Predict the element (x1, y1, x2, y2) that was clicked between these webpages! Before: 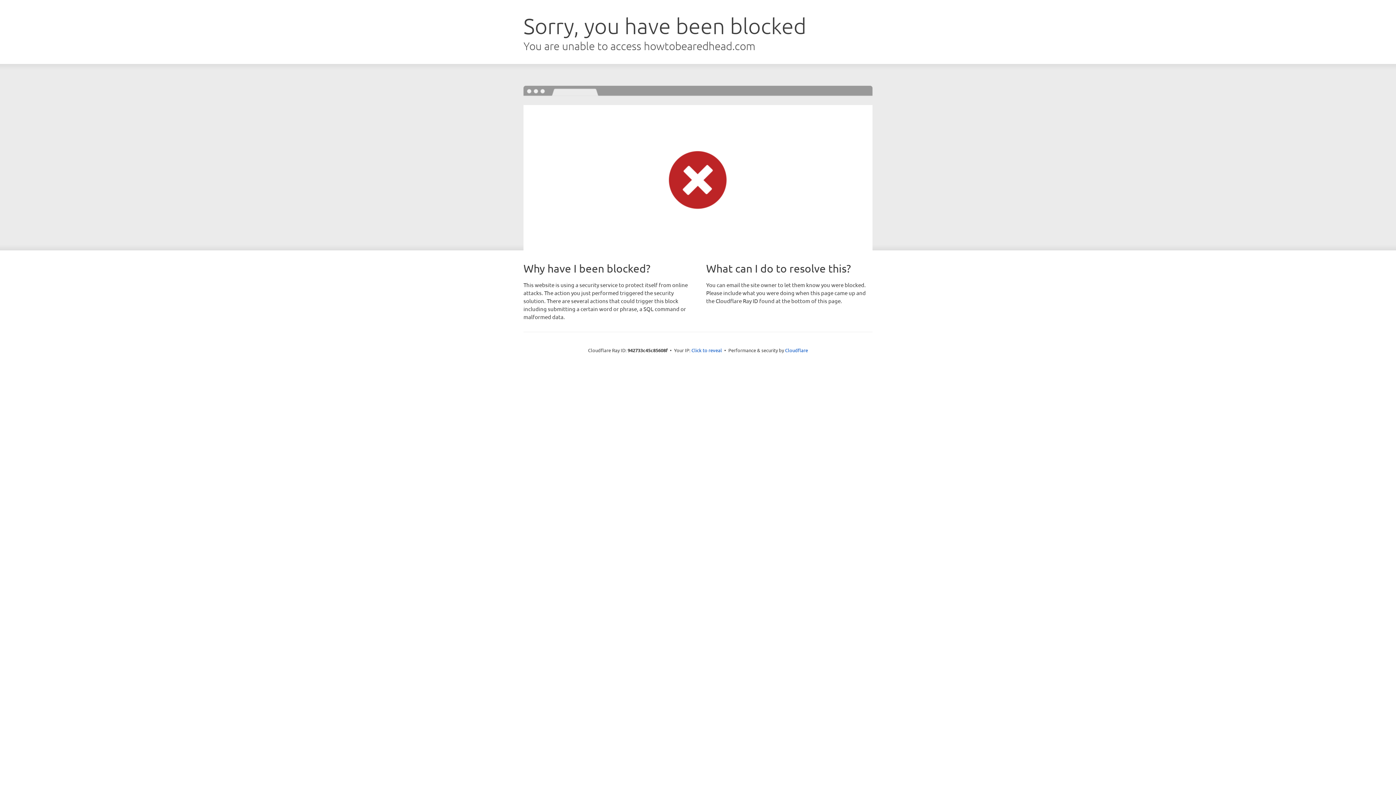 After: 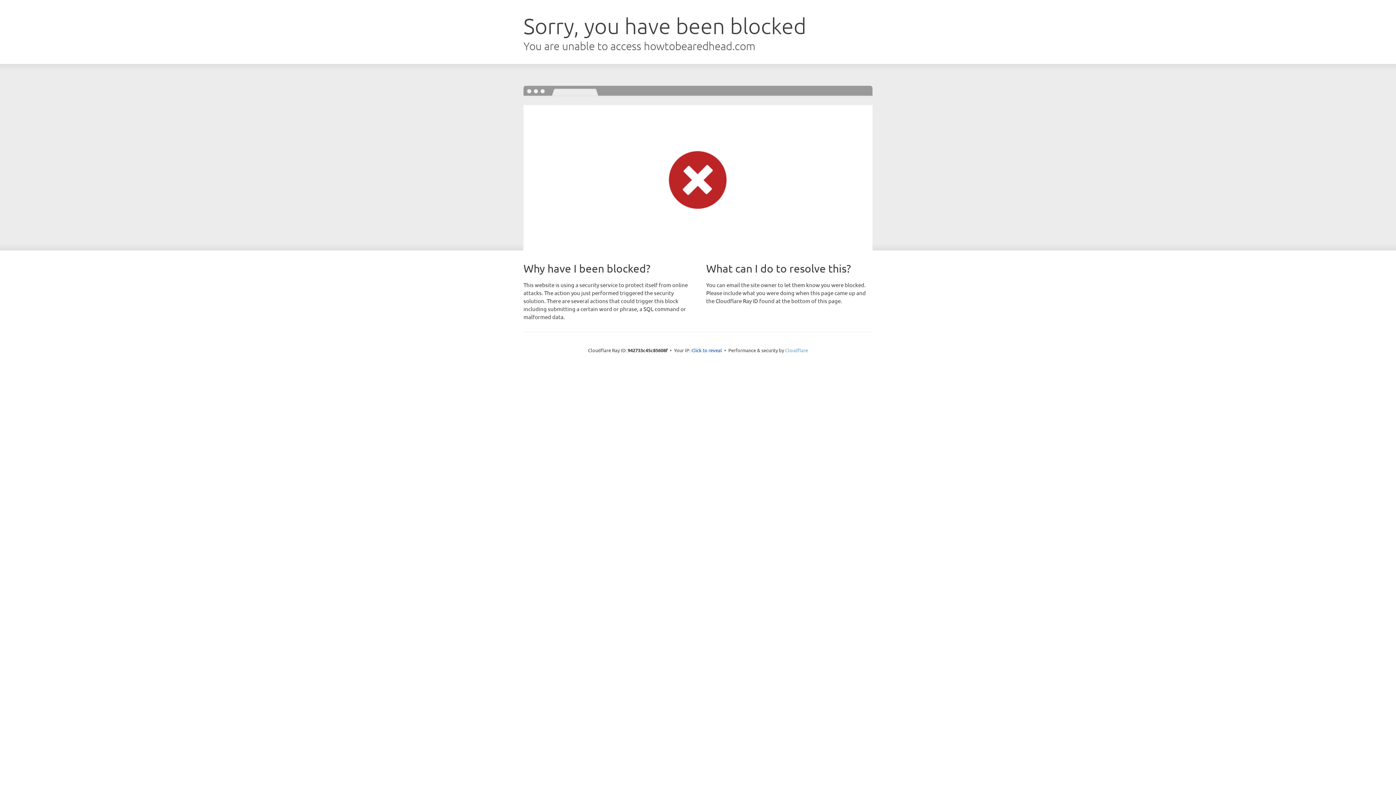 Action: label: Cloudflare bbox: (785, 347, 808, 353)